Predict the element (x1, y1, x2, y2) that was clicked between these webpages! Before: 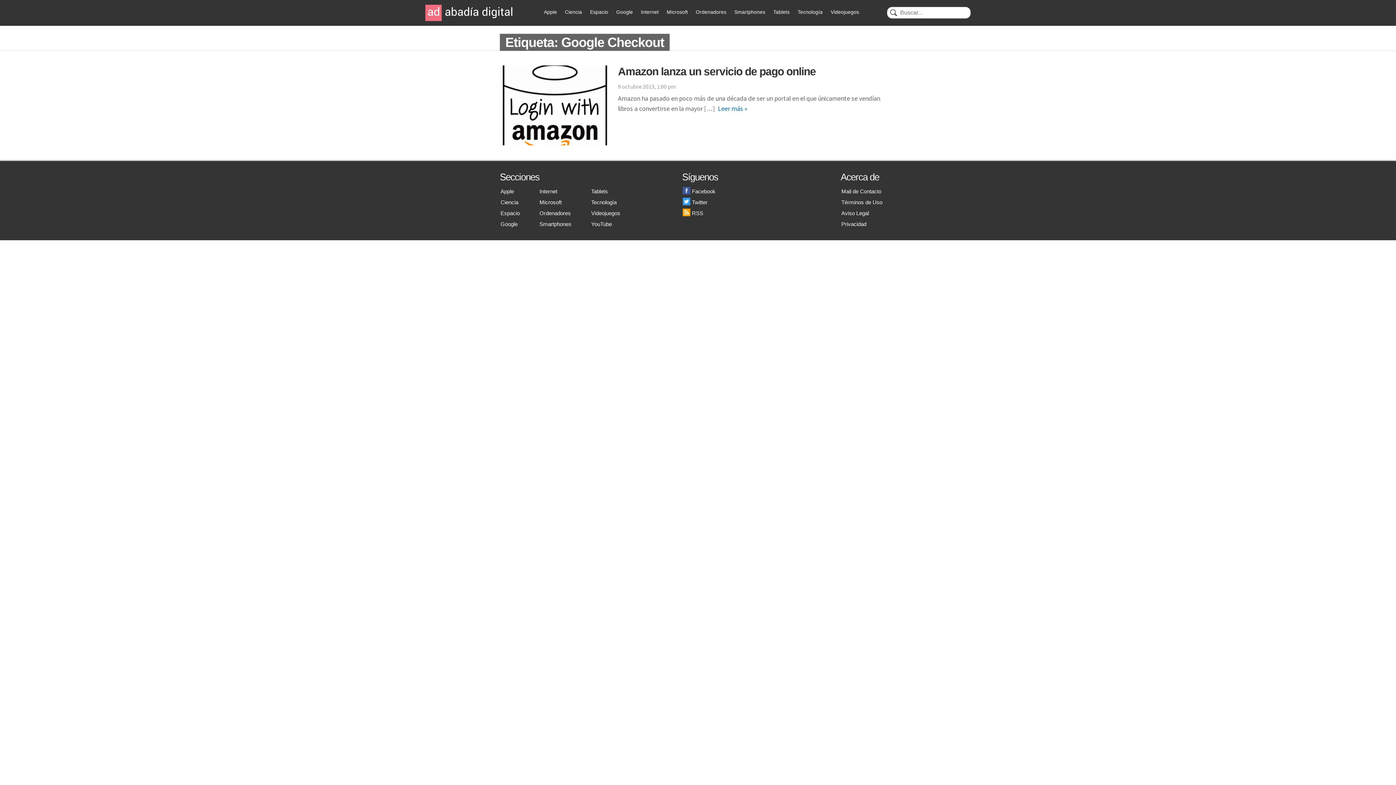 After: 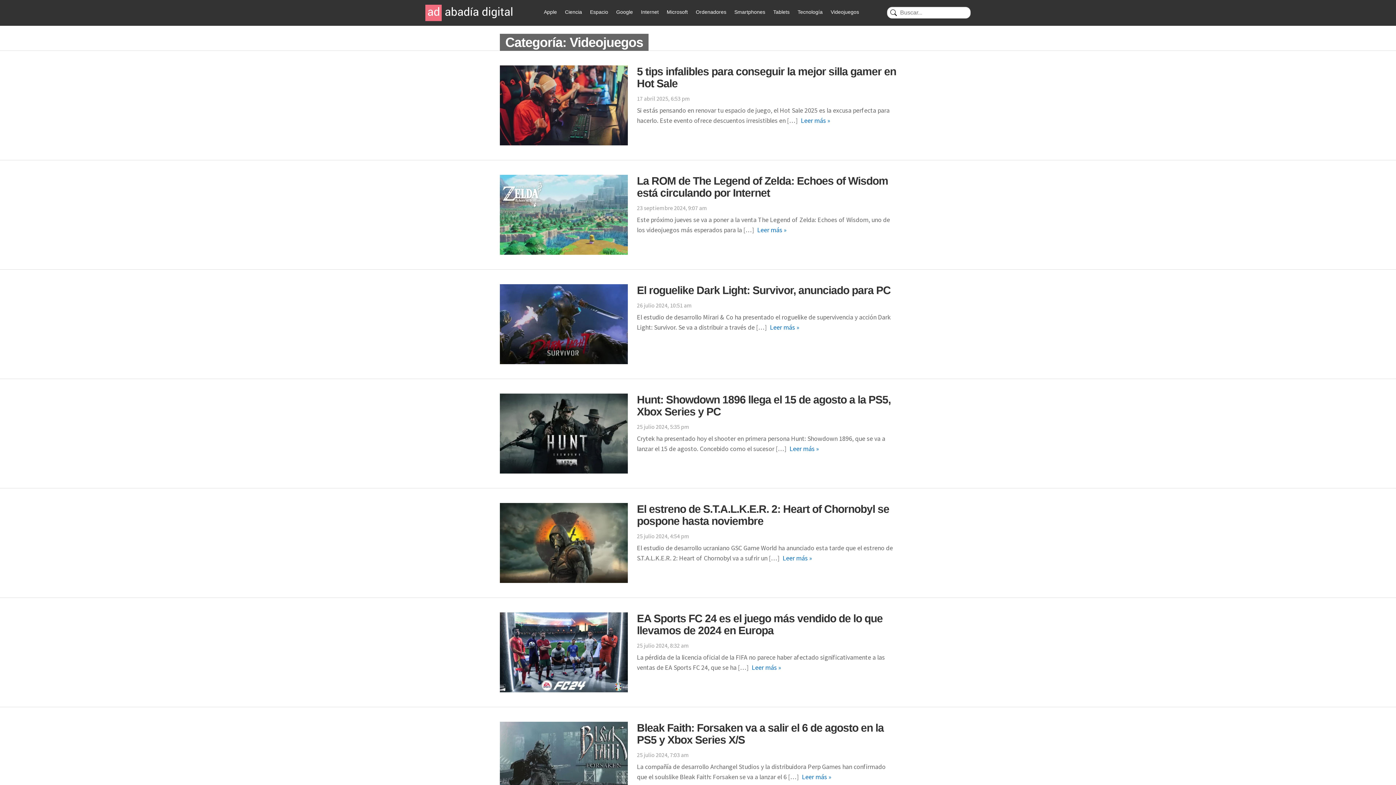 Action: label: Videojuegos bbox: (830, 9, 859, 14)